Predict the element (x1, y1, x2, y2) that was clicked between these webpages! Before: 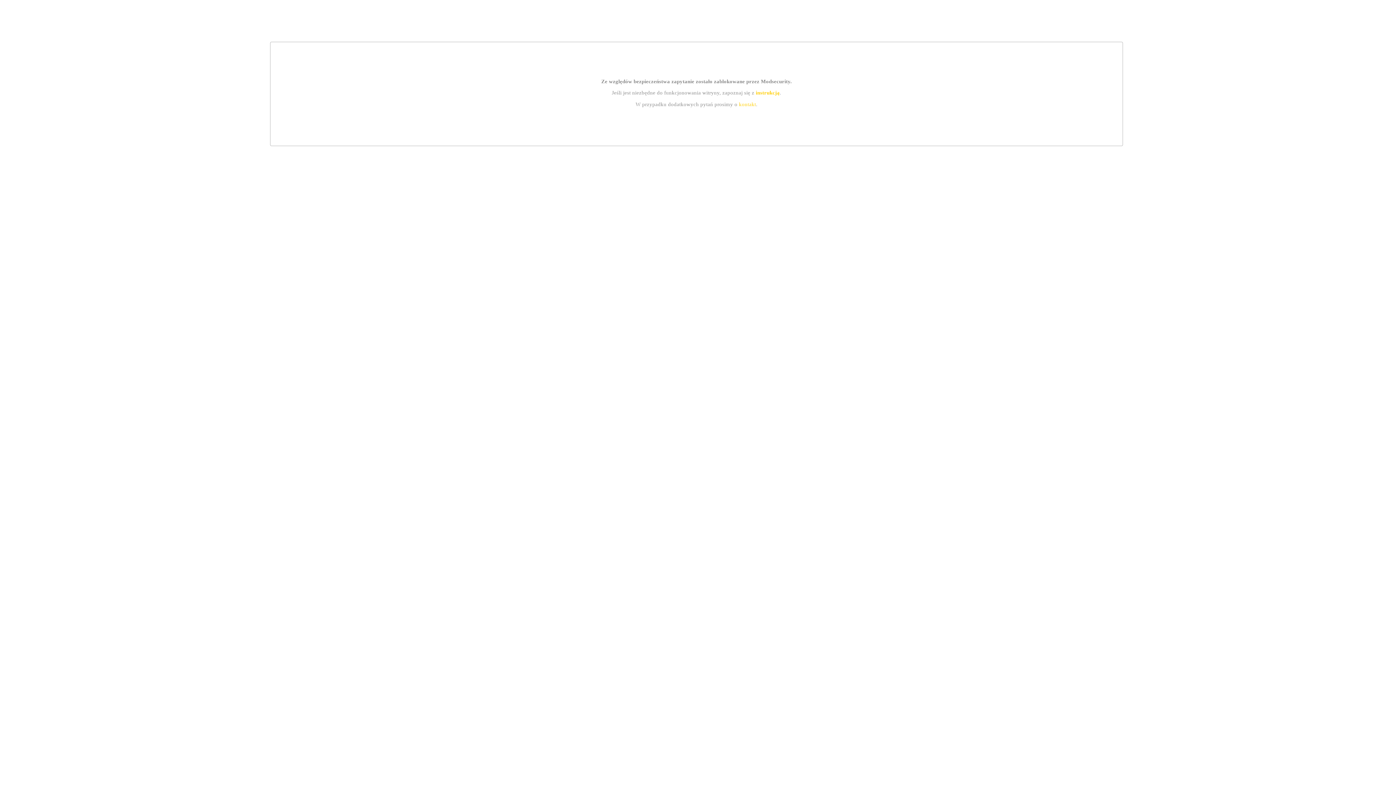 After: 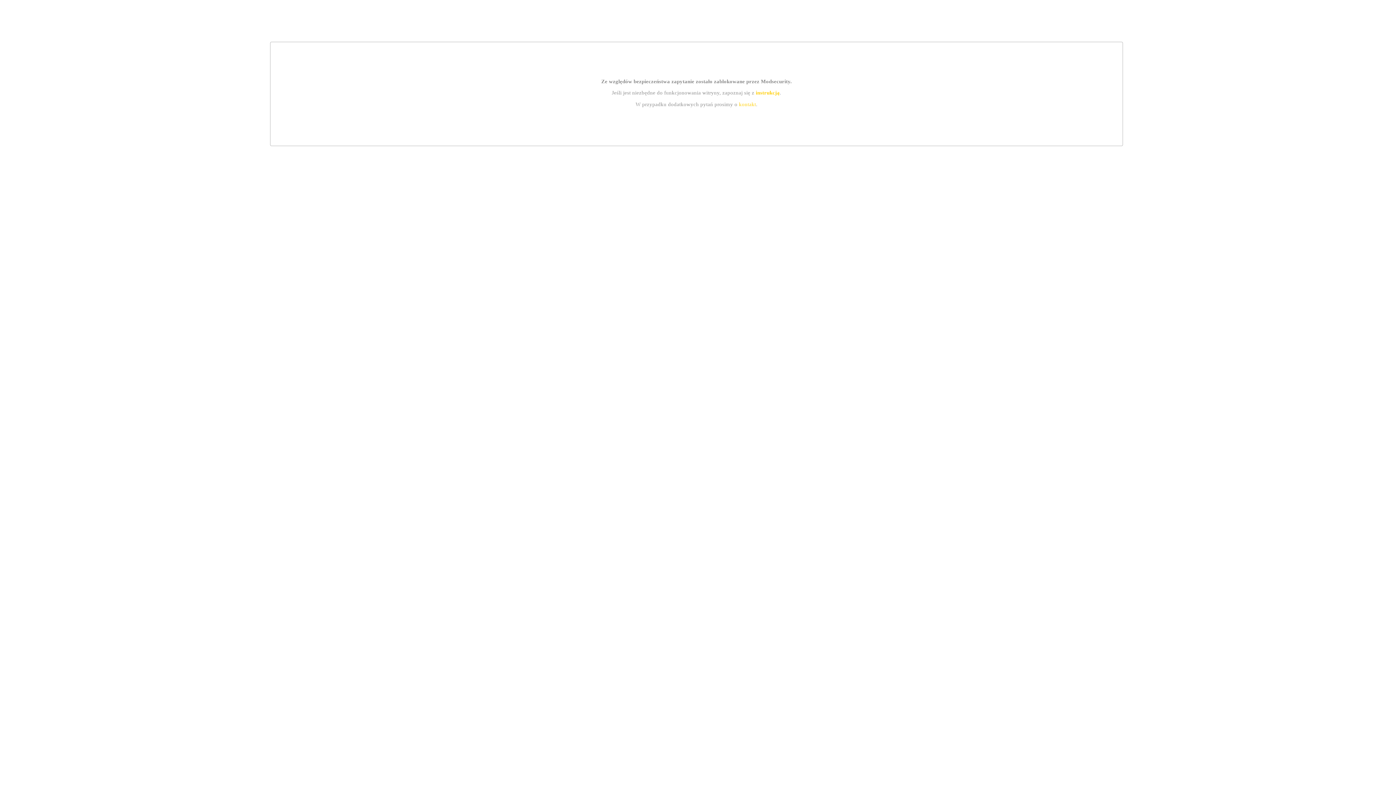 Action: label: instrukcją bbox: (755, 89, 779, 95)